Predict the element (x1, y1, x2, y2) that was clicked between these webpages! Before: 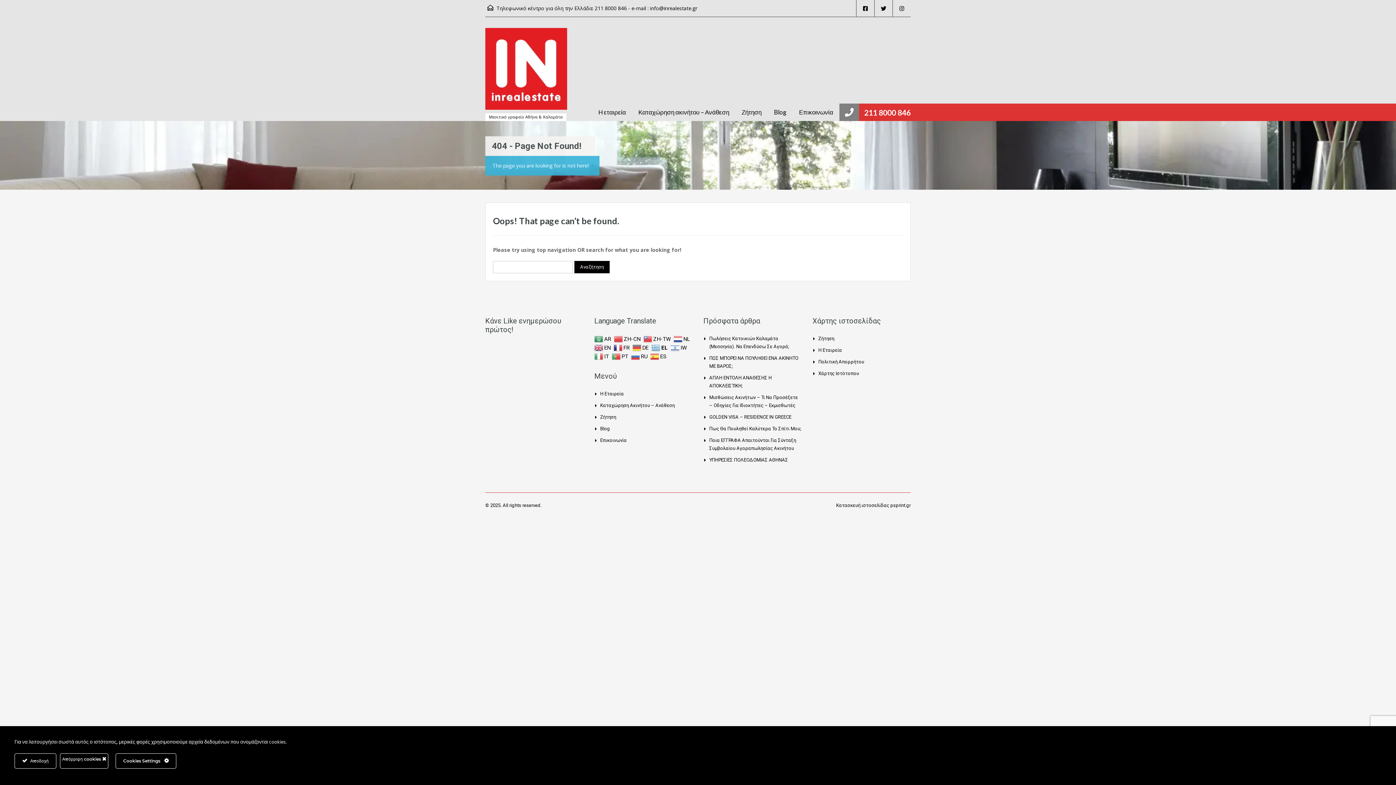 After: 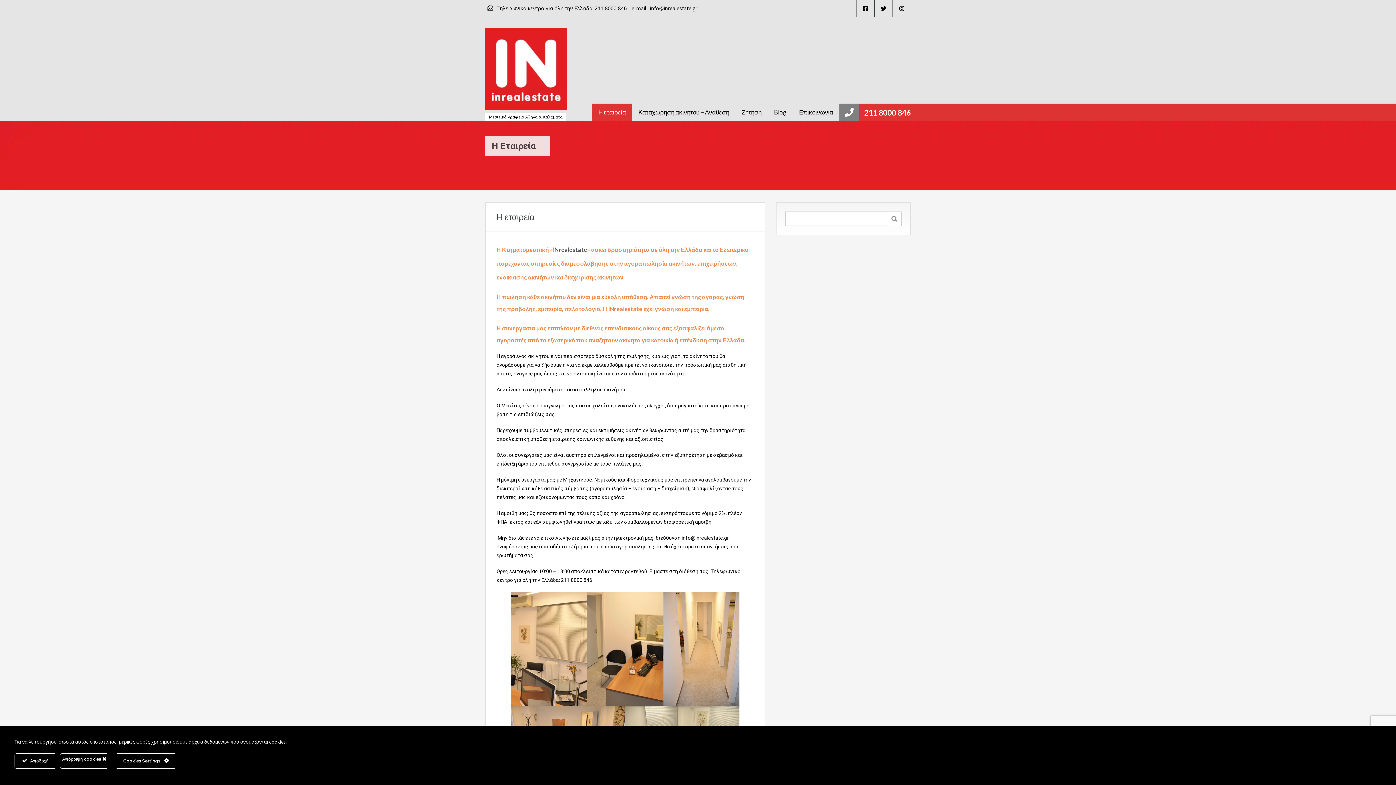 Action: label: Η εταιρεία bbox: (592, 103, 632, 121)